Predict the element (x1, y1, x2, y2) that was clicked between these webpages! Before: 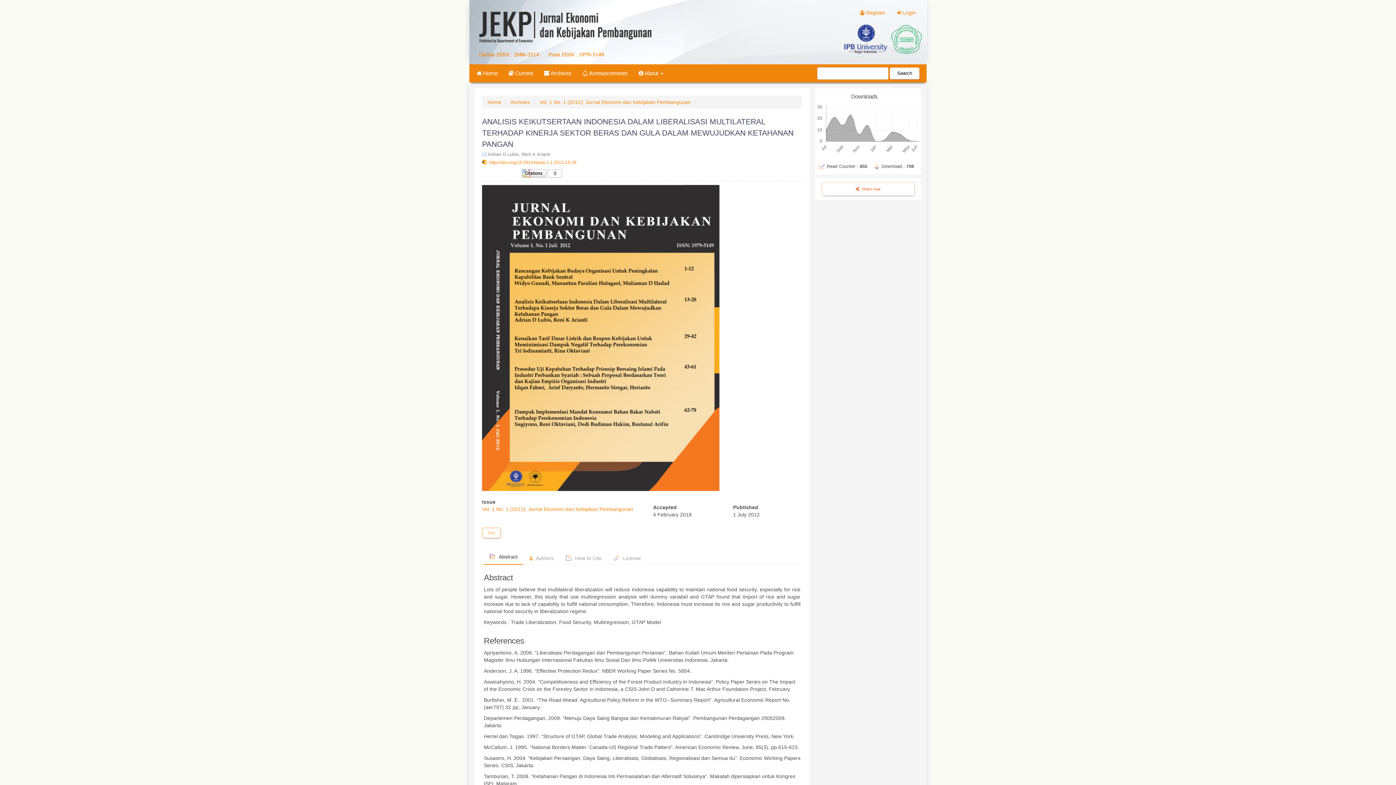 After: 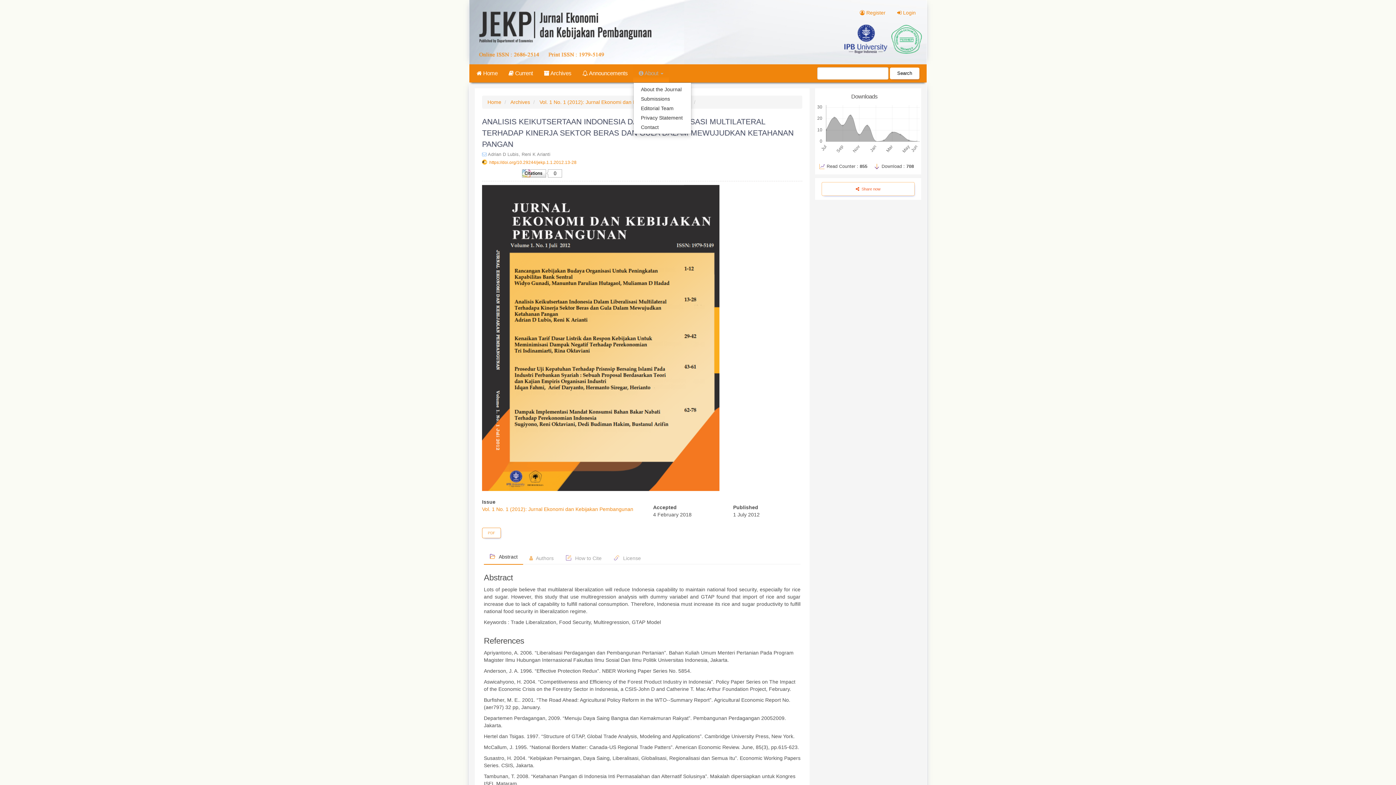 Action: bbox: (633, 64, 669, 82) label:  About 